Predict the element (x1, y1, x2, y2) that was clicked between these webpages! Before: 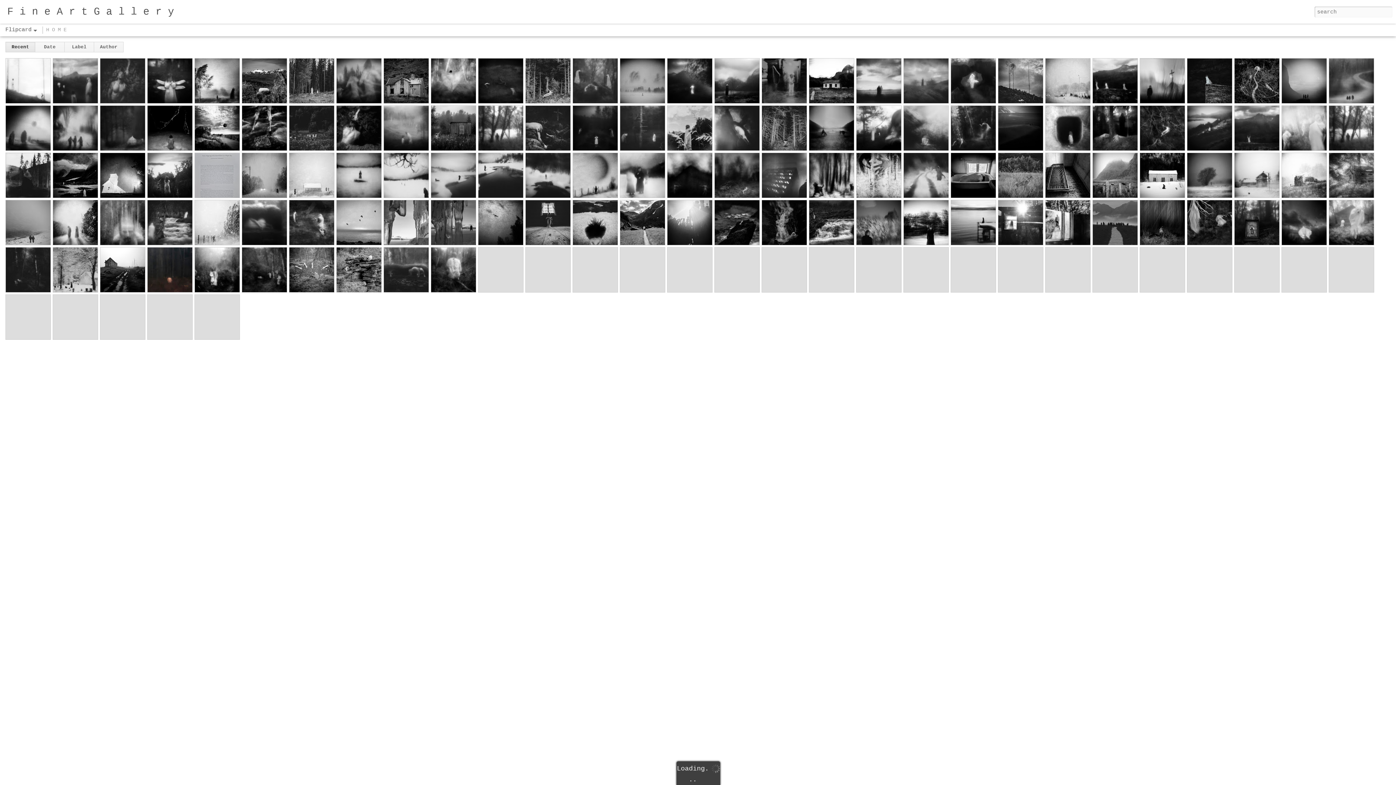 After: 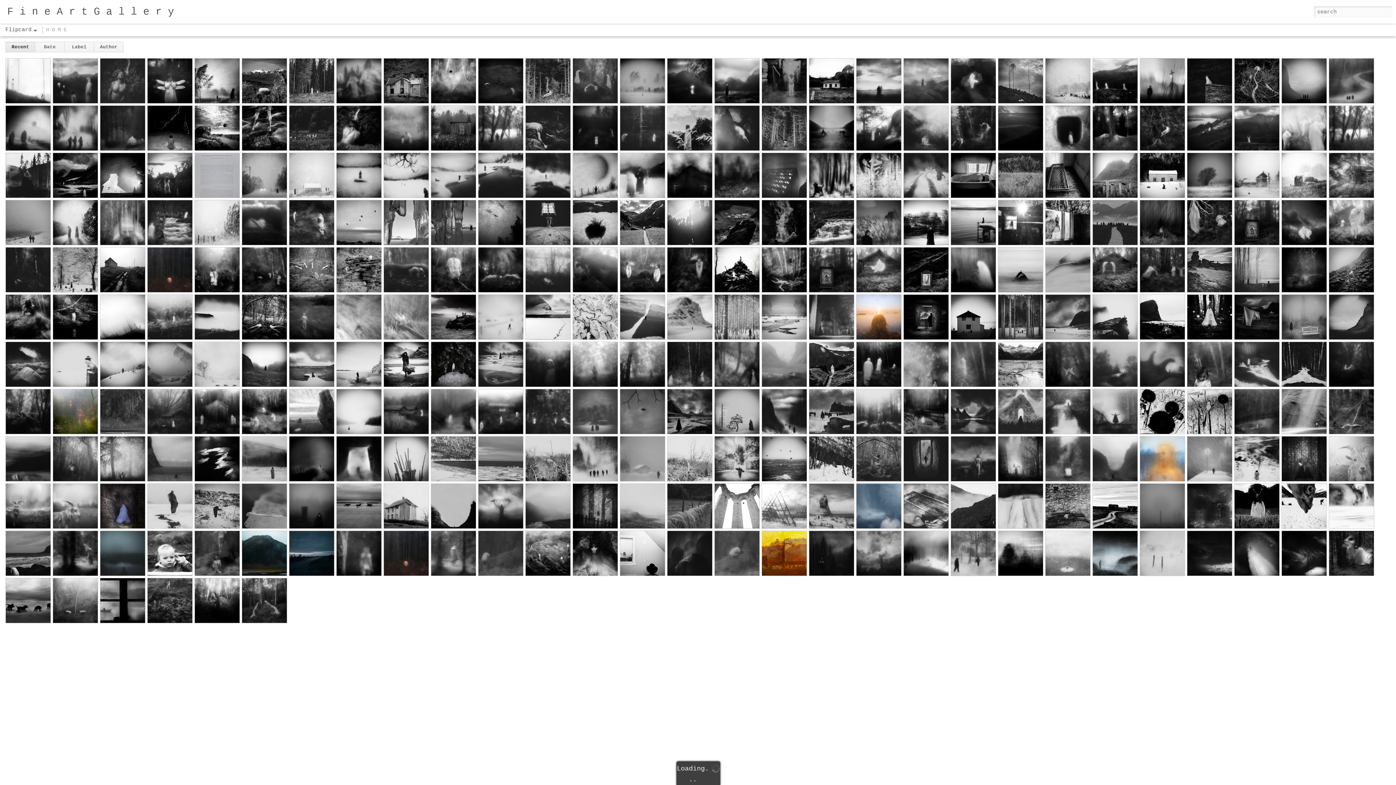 Action: bbox: (7, 10, 174, 16) label: F i n e A r t G a l l e r y